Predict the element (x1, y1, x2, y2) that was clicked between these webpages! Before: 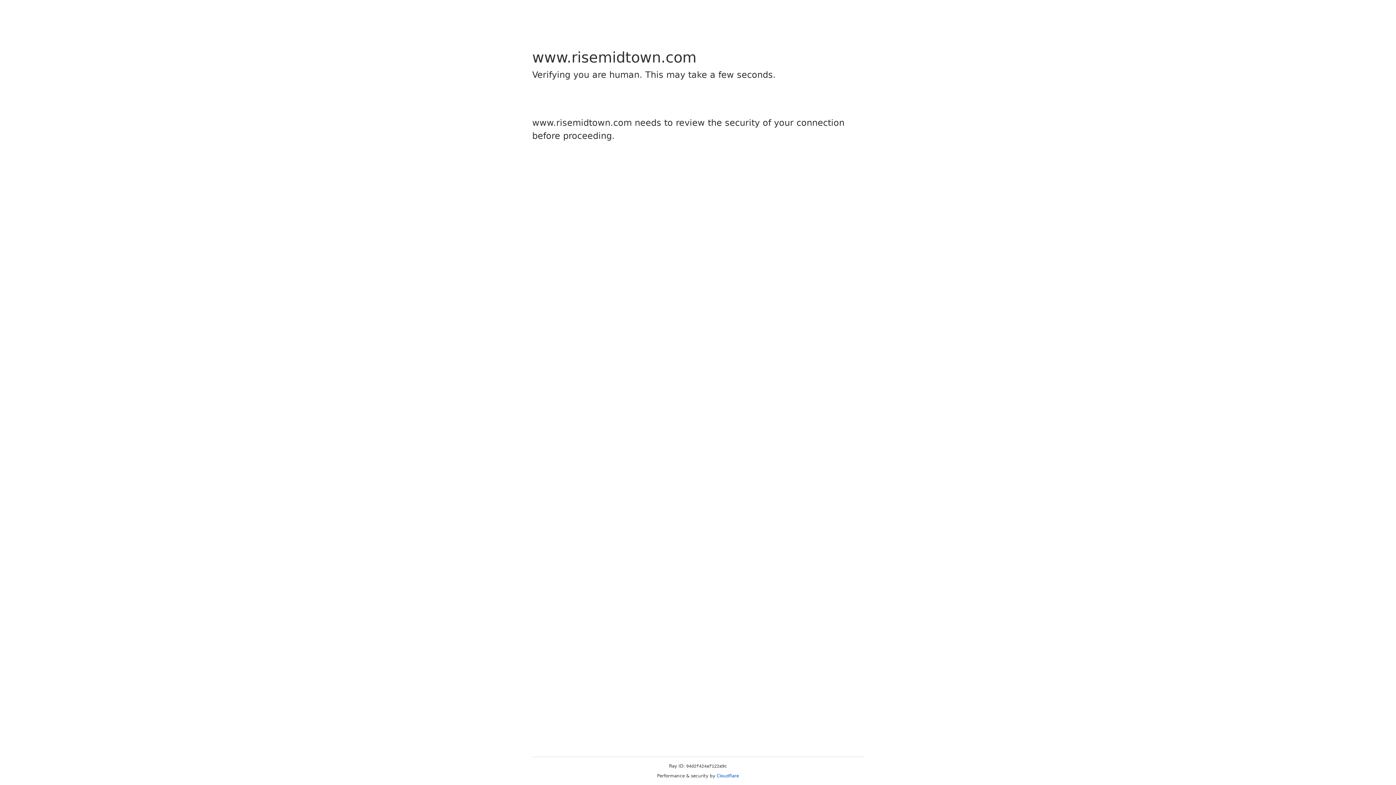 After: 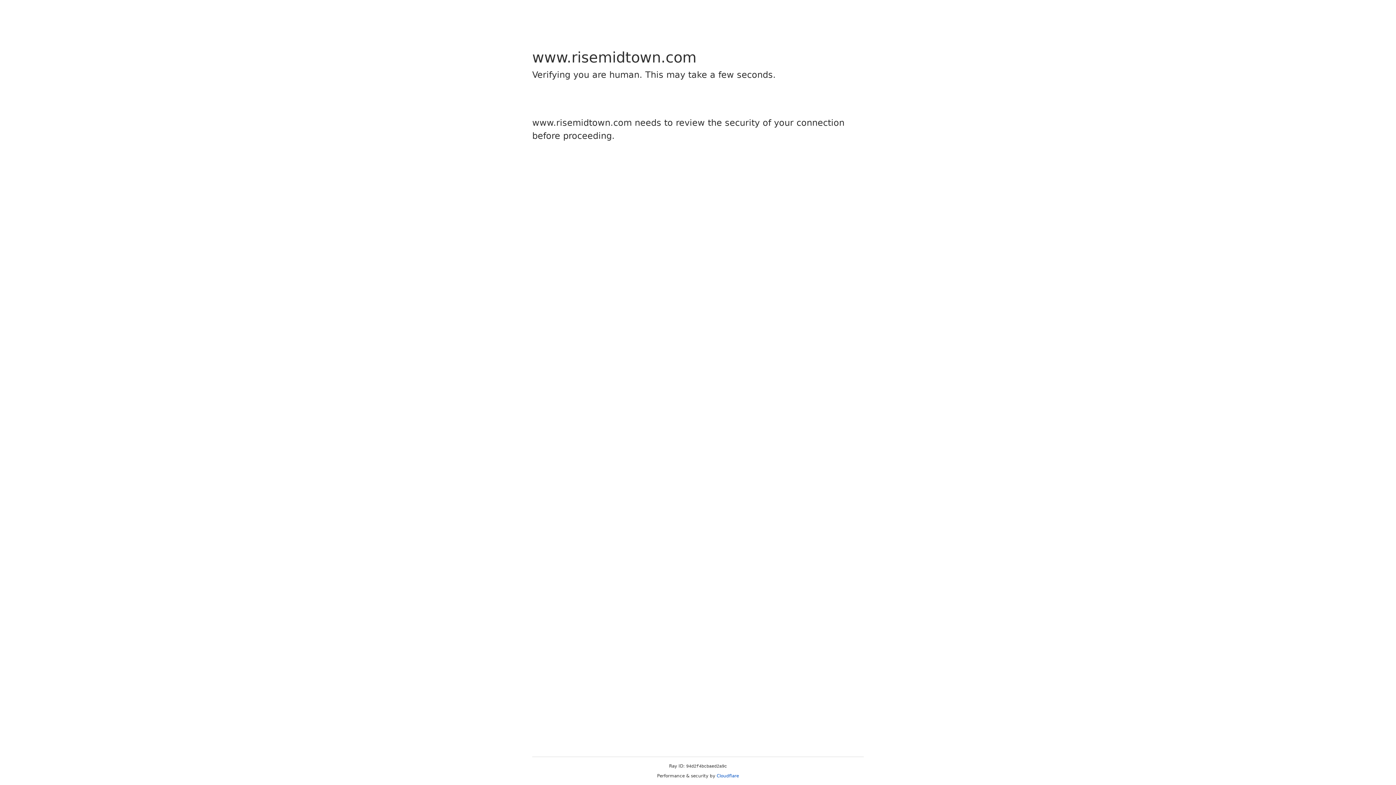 Action: bbox: (716, 773, 739, 778) label: Cloudflare